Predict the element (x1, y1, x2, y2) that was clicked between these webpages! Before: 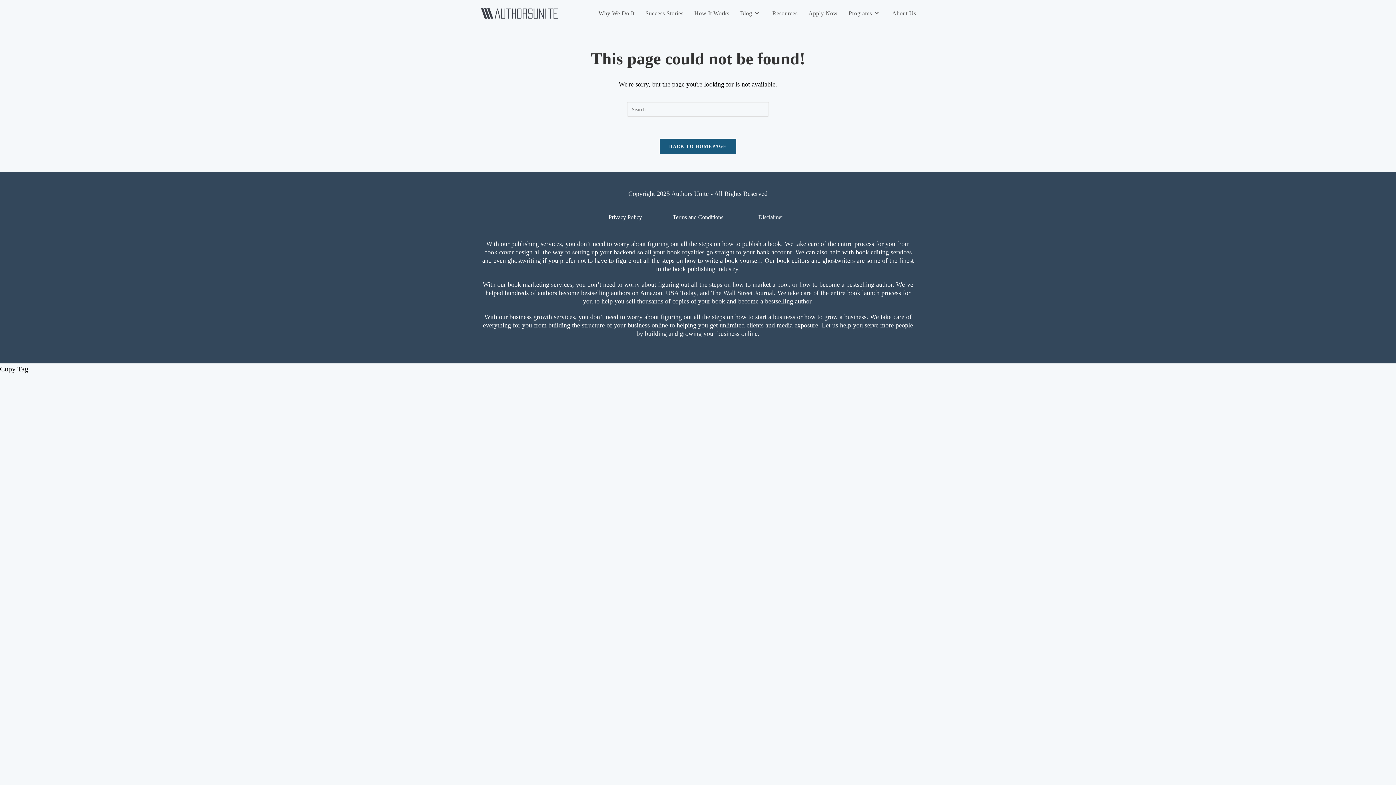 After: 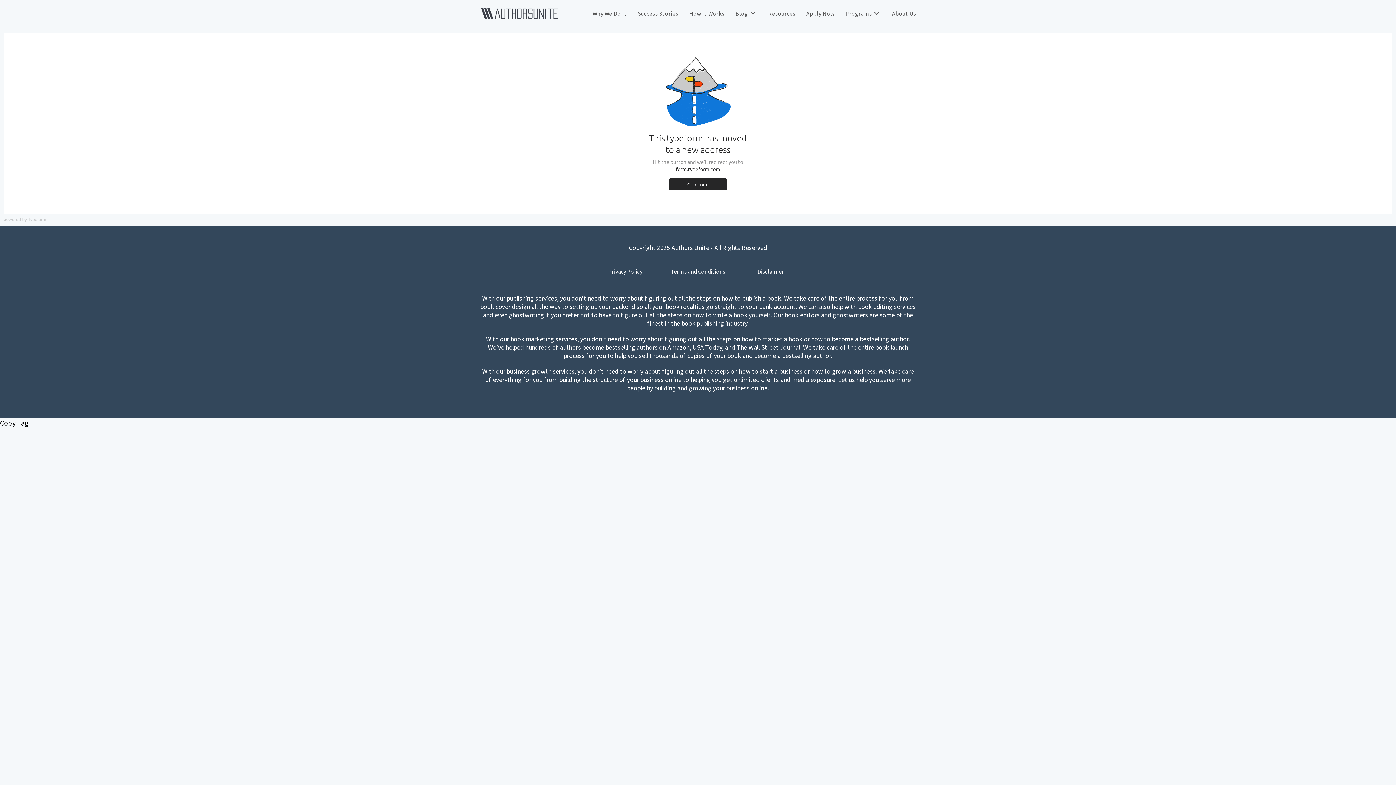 Action: label: Apply Now bbox: (803, 0, 843, 26)